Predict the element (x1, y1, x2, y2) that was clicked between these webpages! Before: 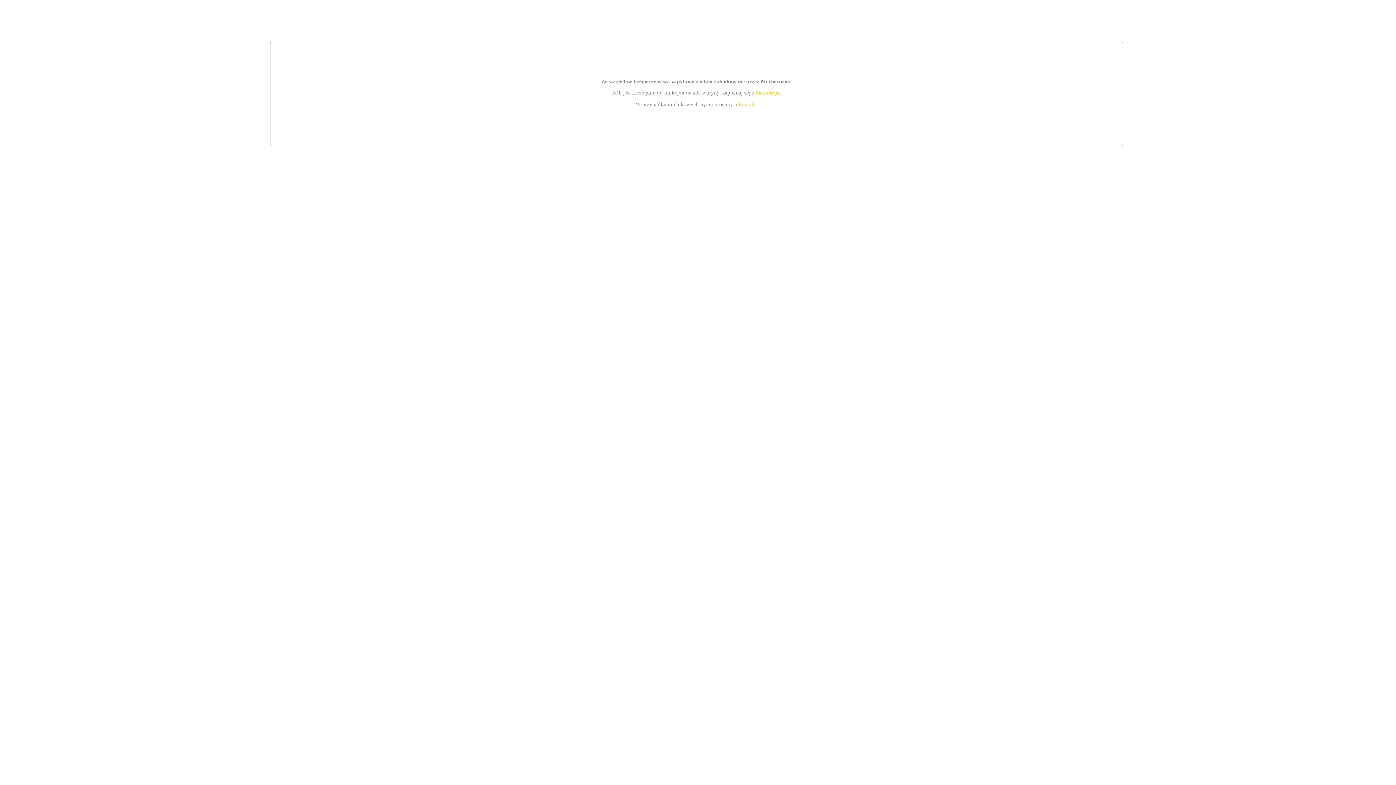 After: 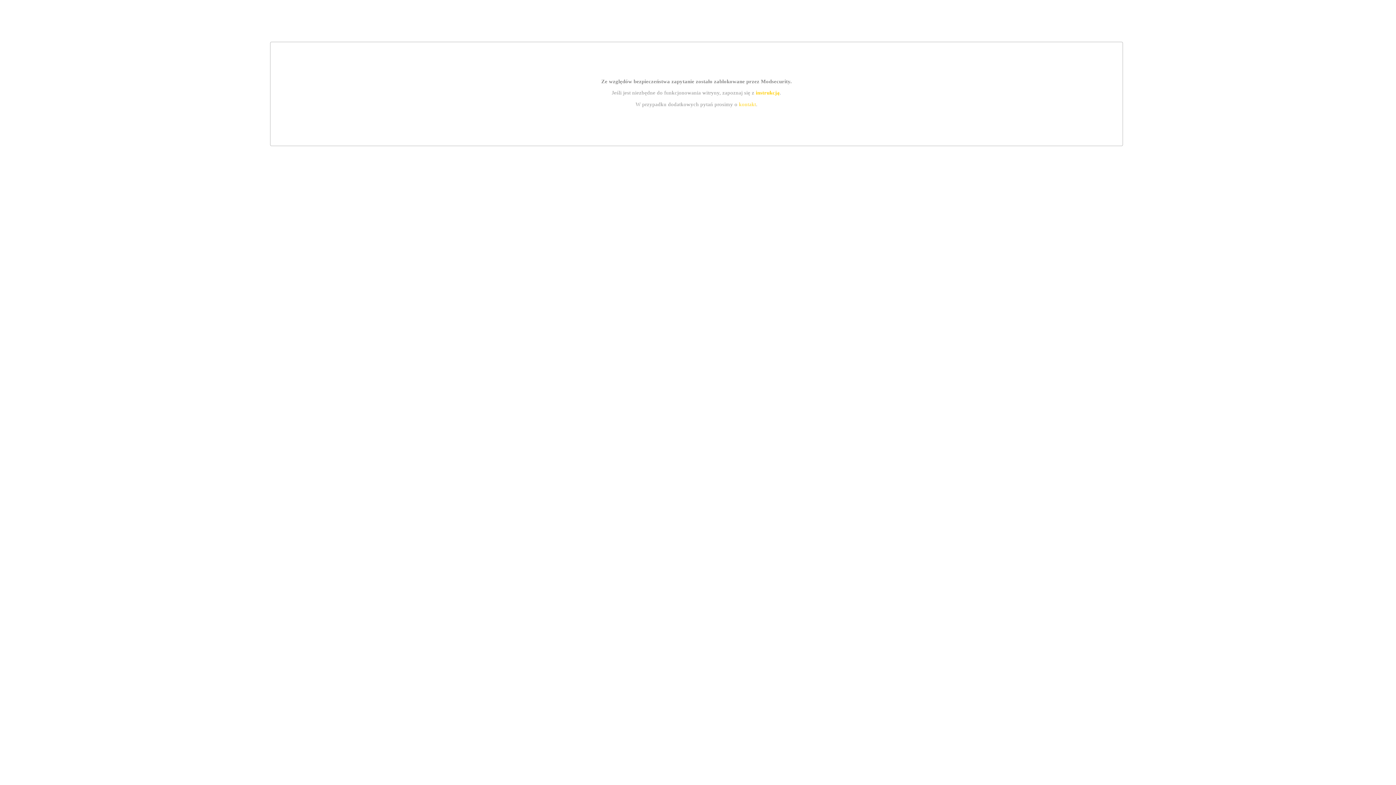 Action: bbox: (739, 101, 756, 107) label: kontakt